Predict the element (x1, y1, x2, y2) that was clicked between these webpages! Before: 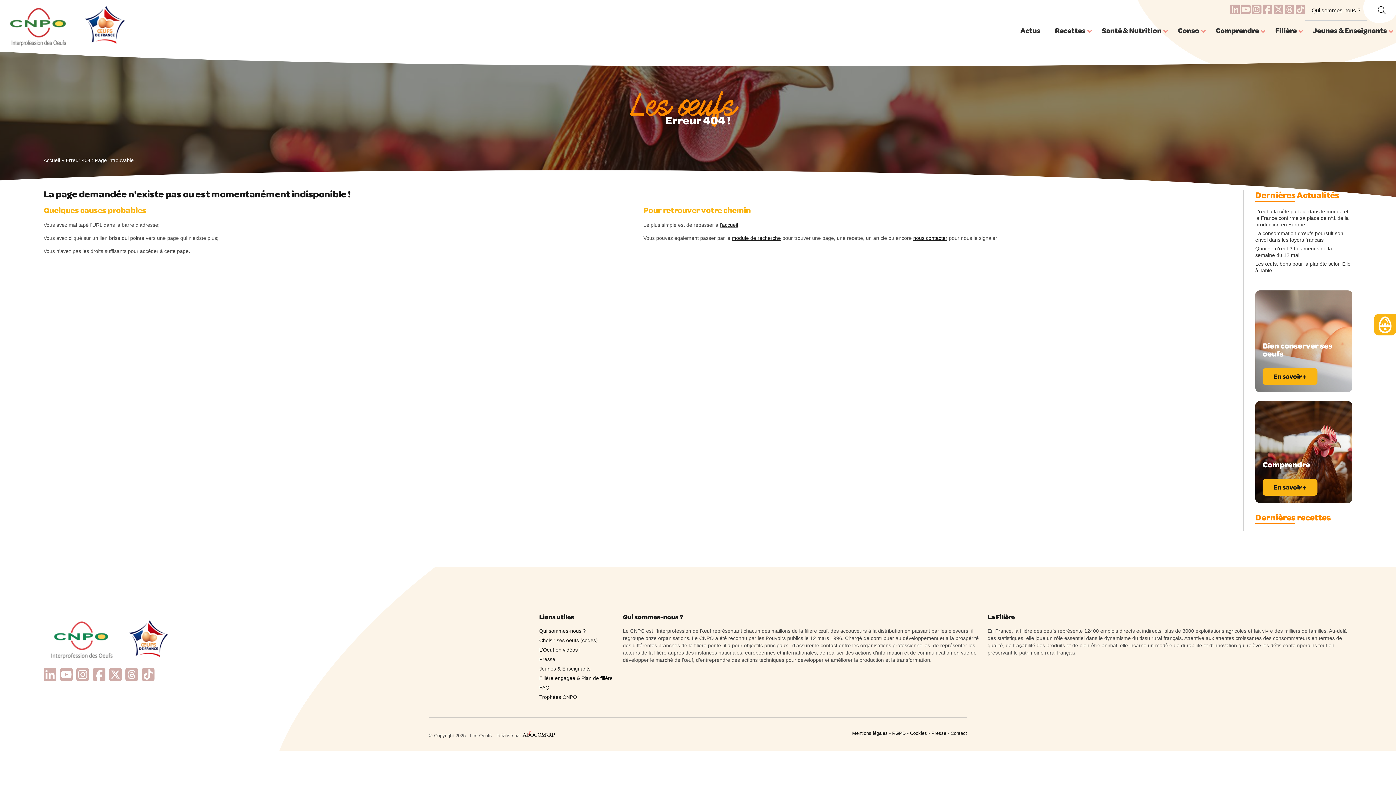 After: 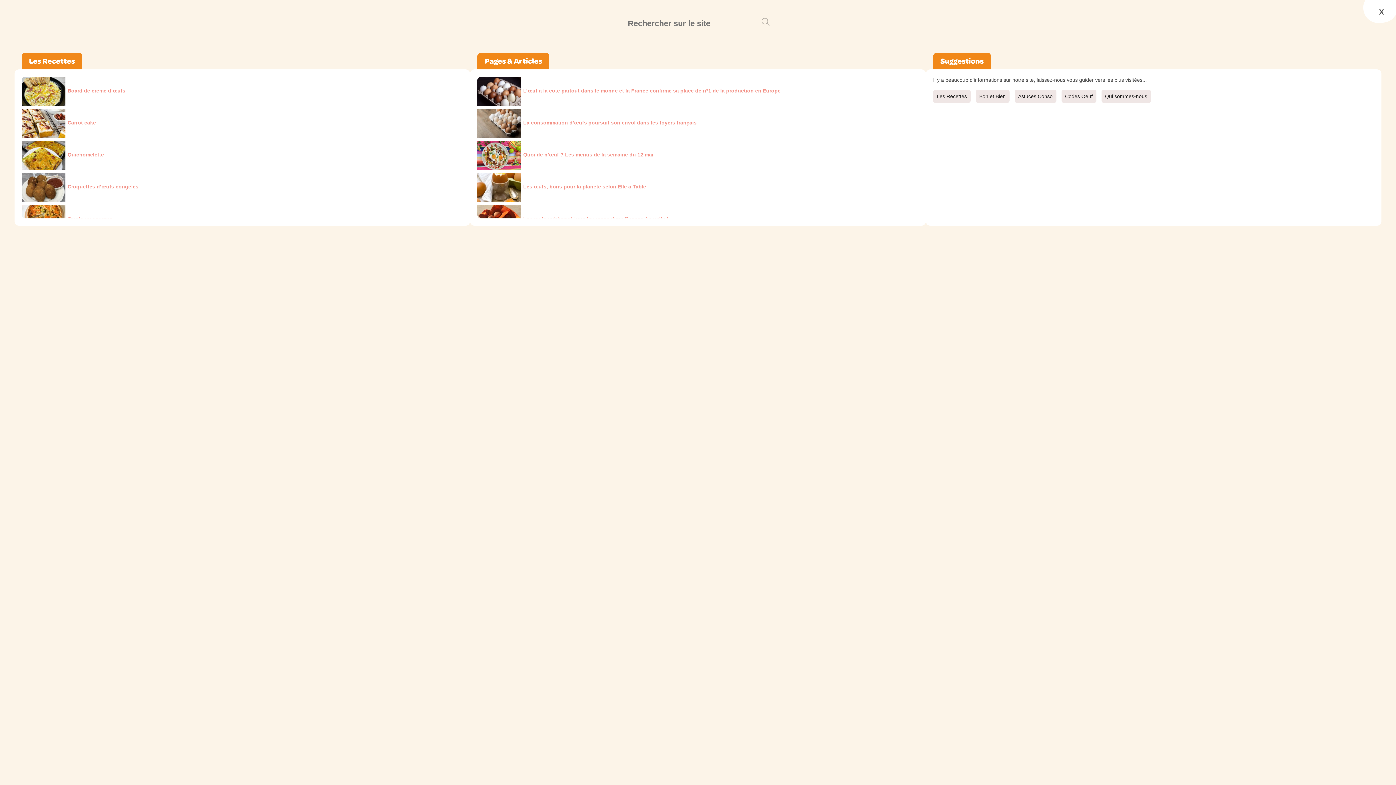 Action: label: module de recherche bbox: (732, 235, 781, 241)